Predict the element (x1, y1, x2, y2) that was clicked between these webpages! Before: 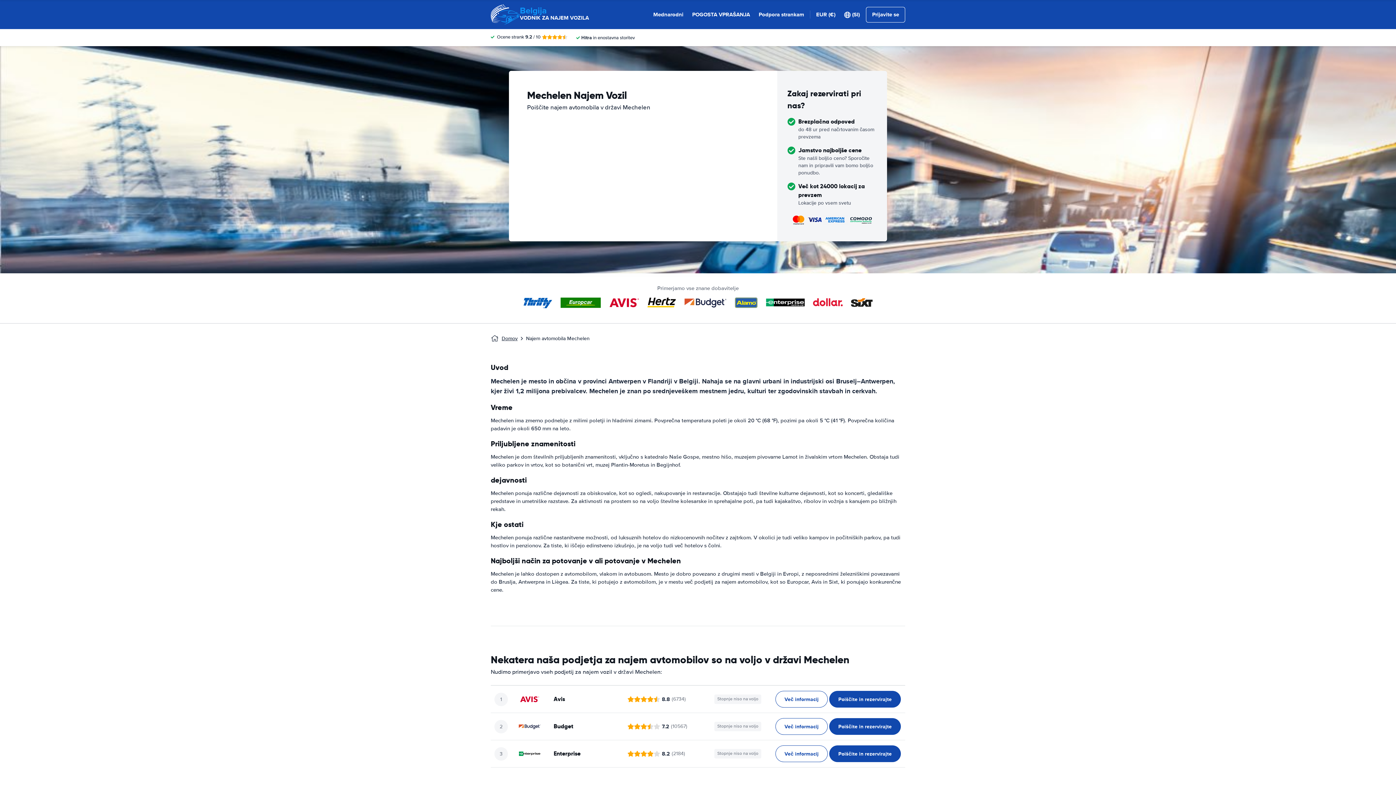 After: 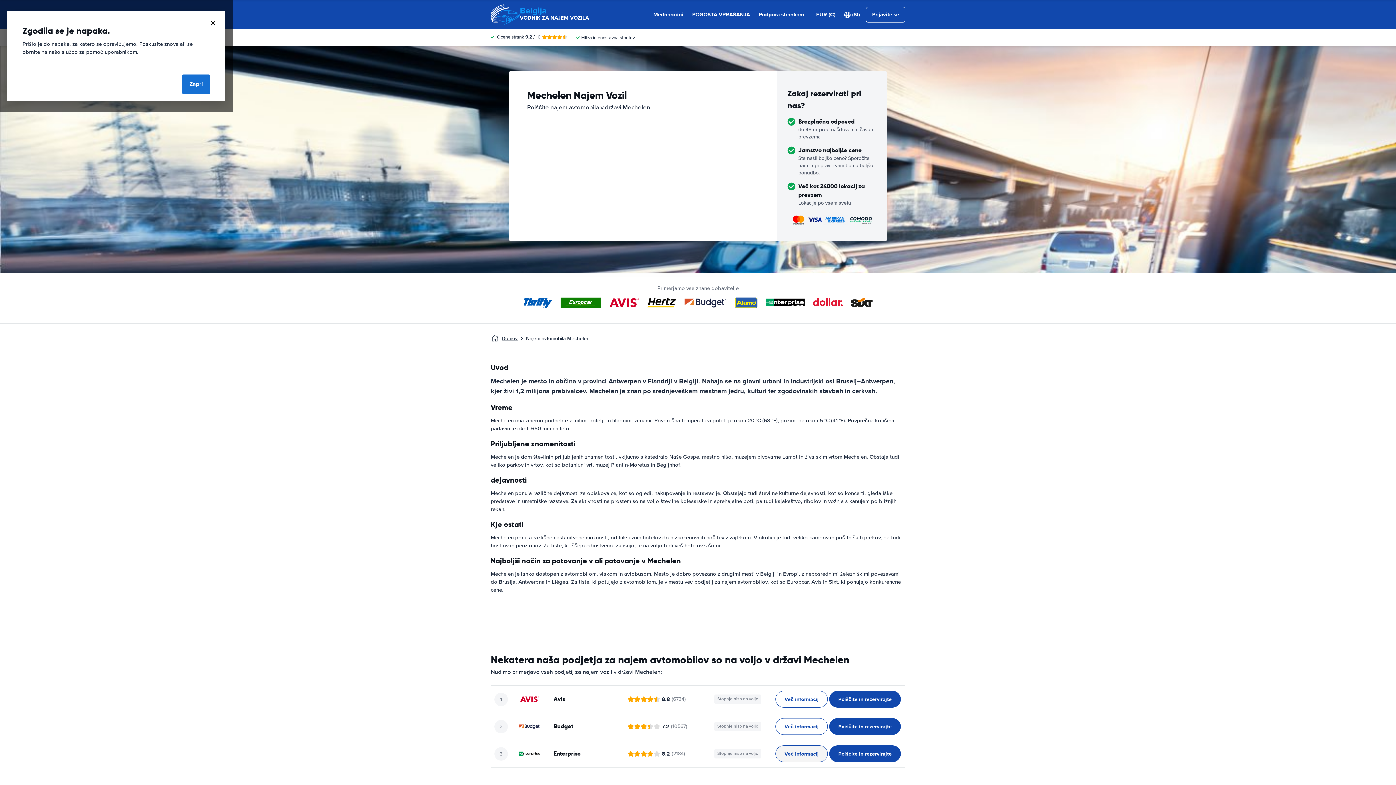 Action: bbox: (775, 745, 828, 762) label: Več informacij